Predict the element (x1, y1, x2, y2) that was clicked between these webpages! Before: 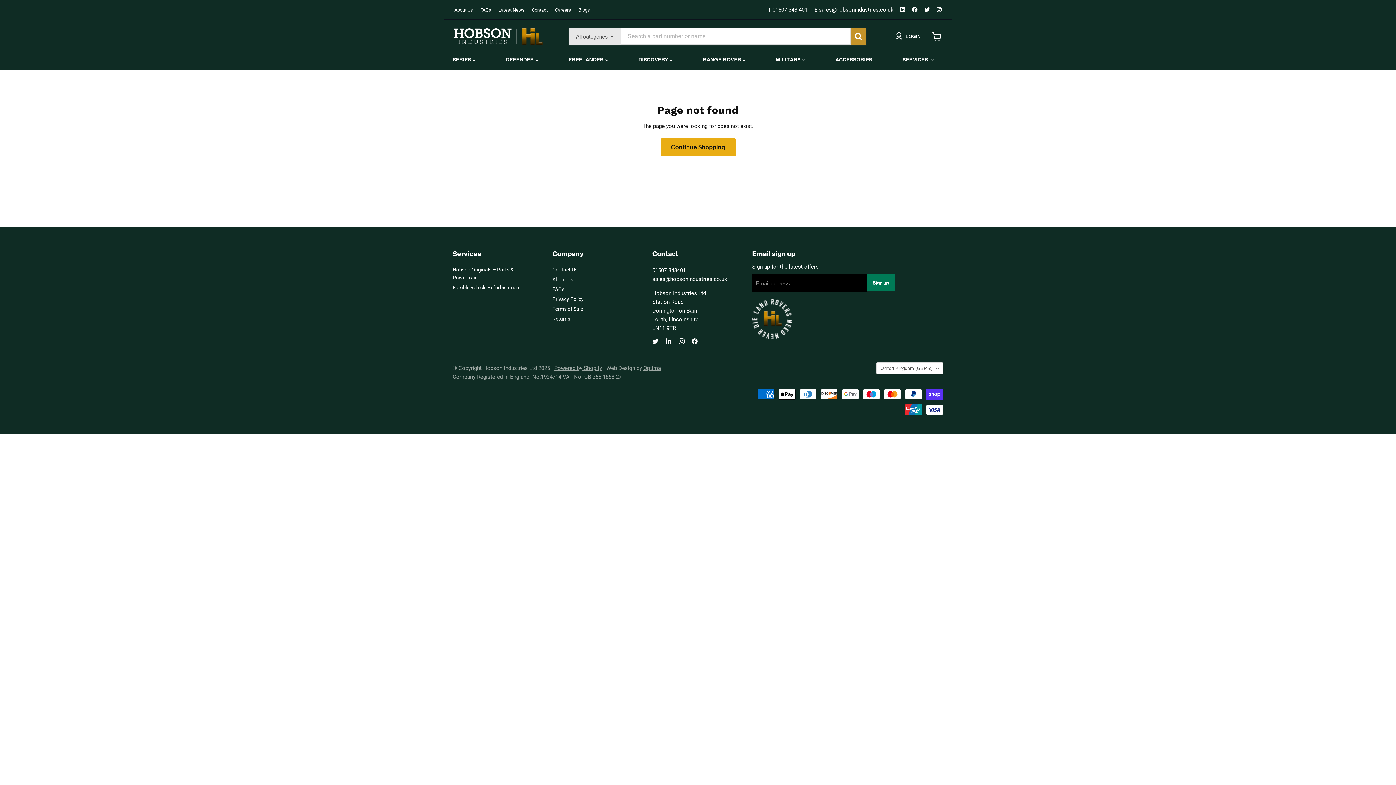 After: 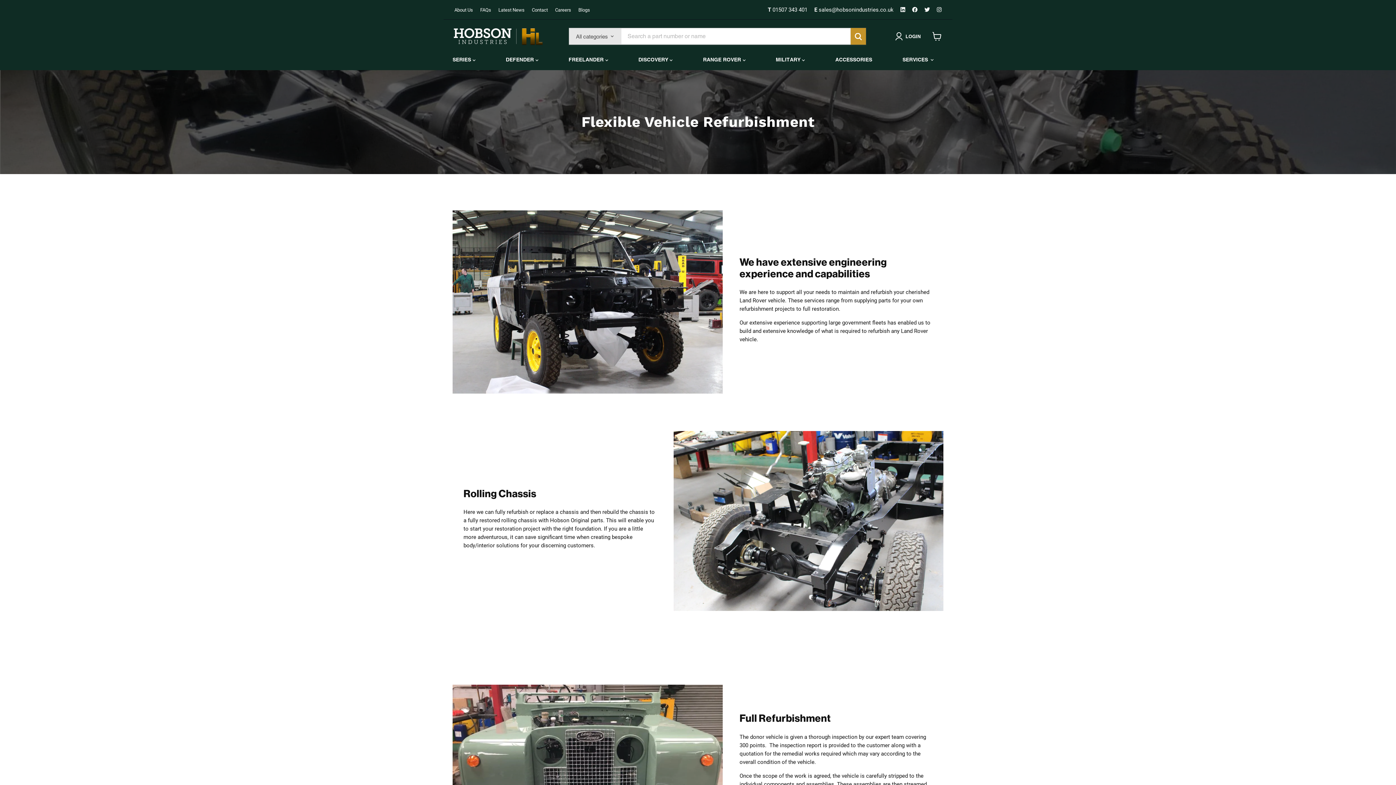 Action: bbox: (452, 284, 521, 290) label: Flexible Vehicle Refurbishment